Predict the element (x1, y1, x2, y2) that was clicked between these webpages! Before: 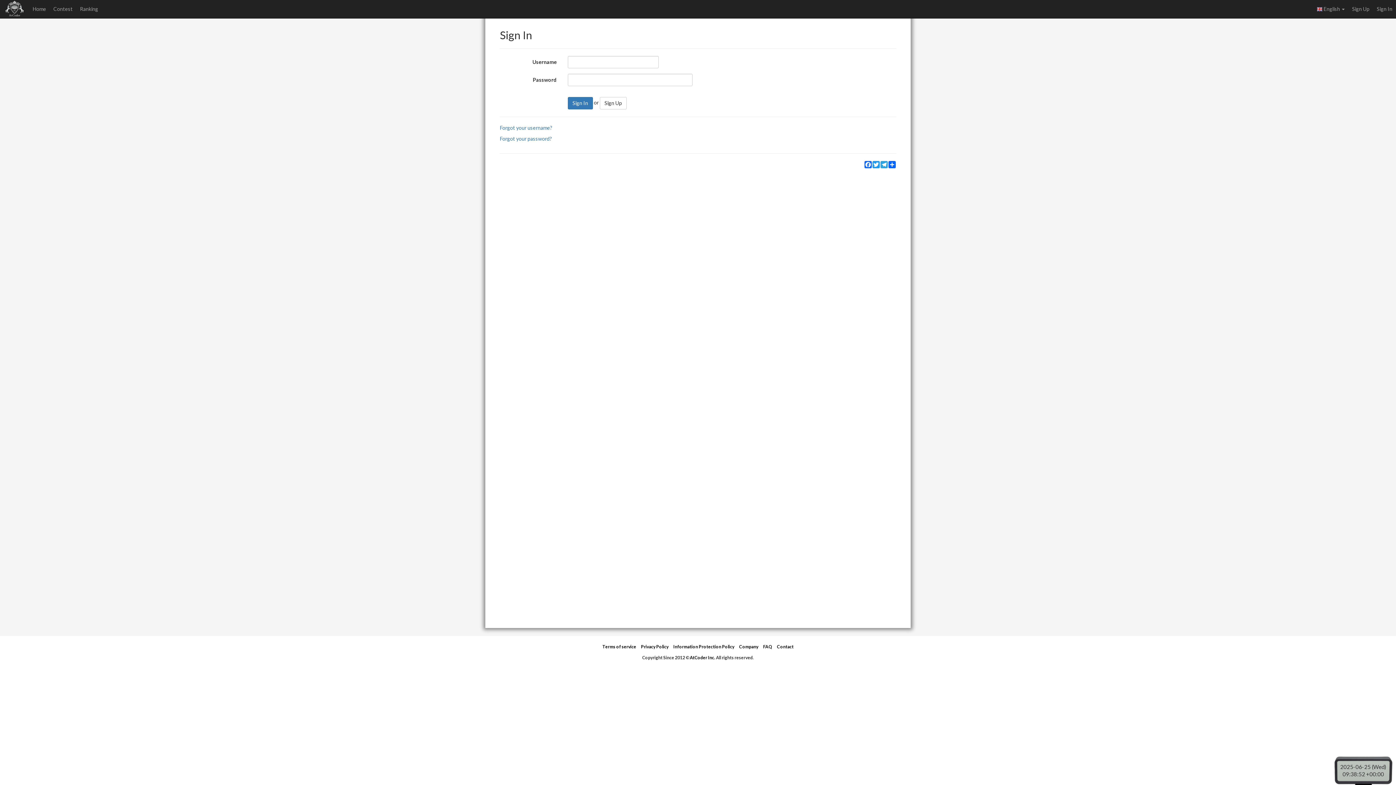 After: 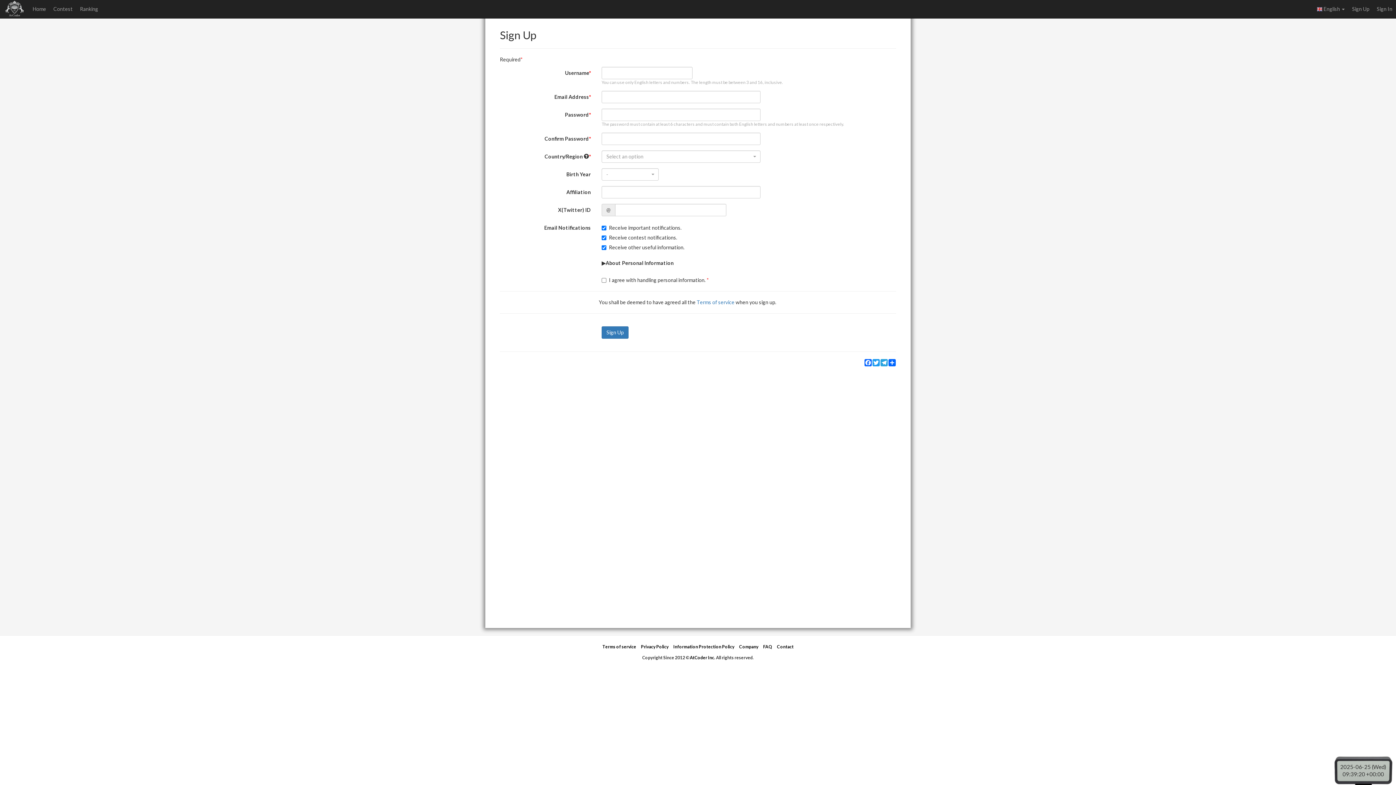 Action: label: Sign Up bbox: (599, 97, 626, 109)